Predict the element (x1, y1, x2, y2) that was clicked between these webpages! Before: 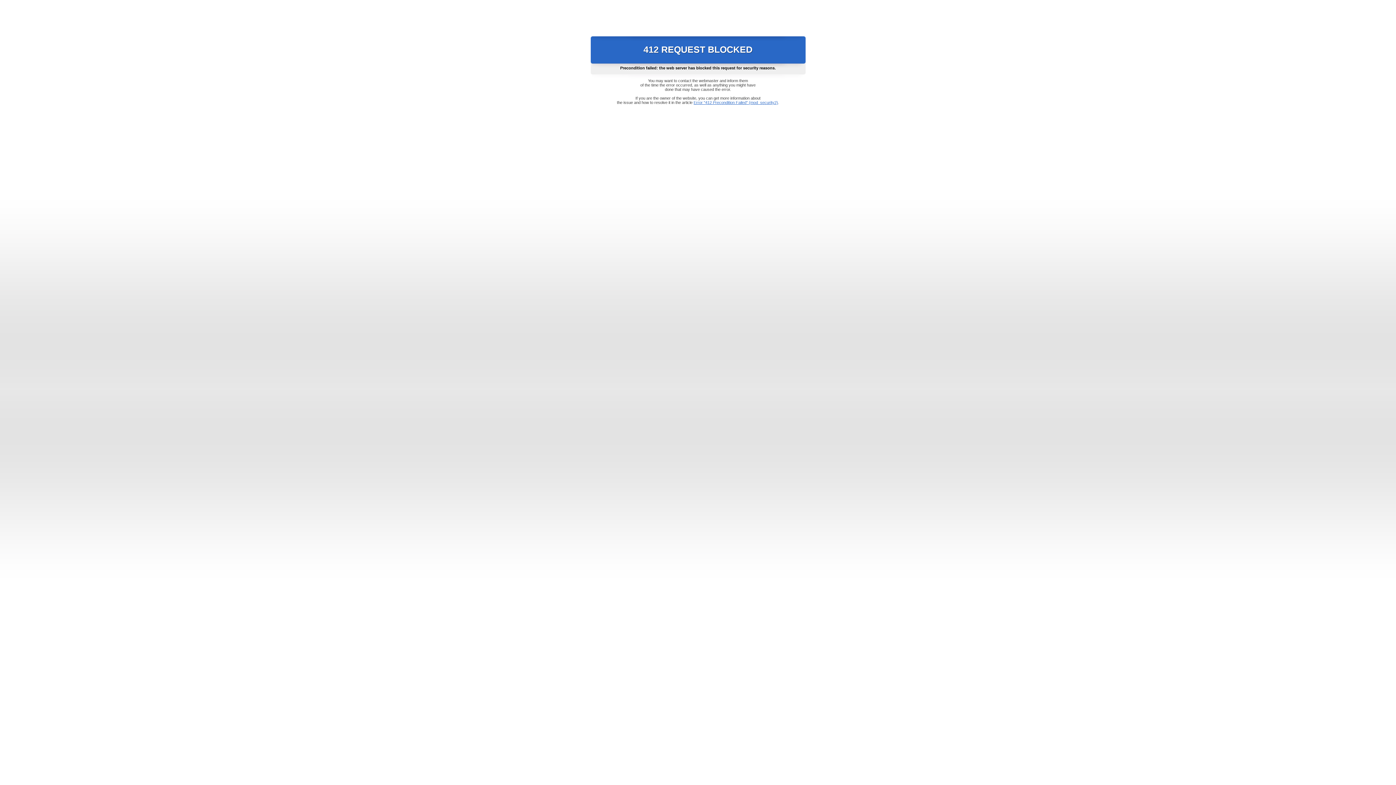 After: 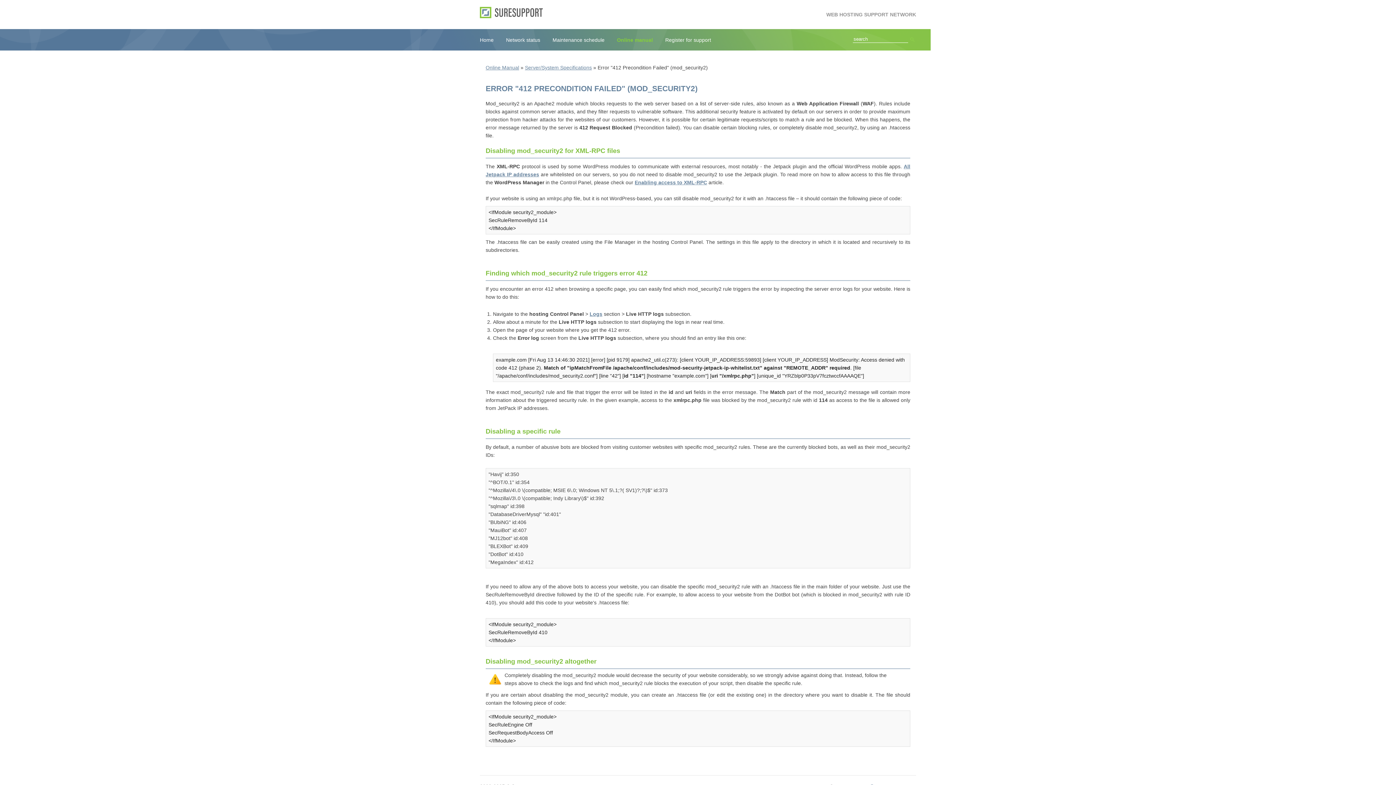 Action: label: Error "412 Precondition Failed" (mod_security2) bbox: (693, 100, 778, 104)